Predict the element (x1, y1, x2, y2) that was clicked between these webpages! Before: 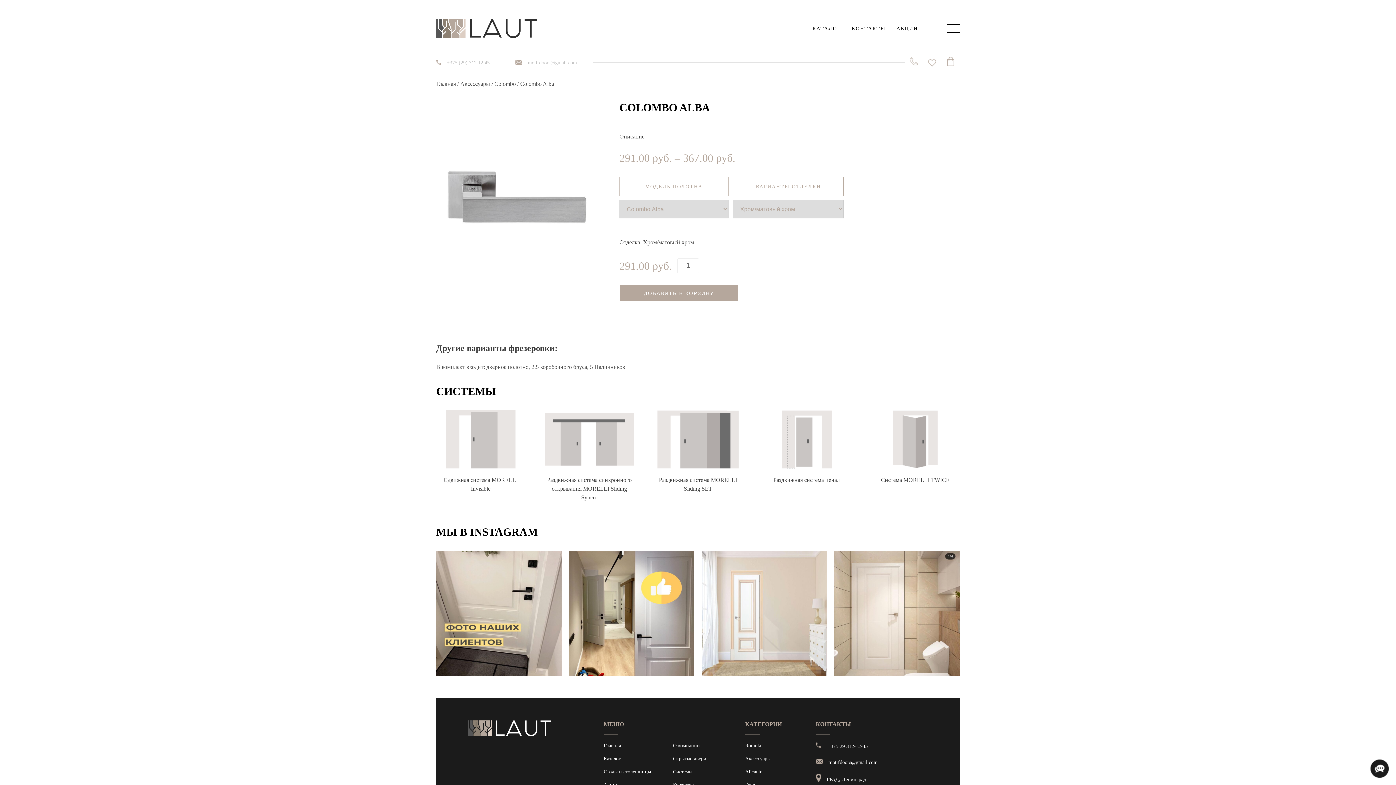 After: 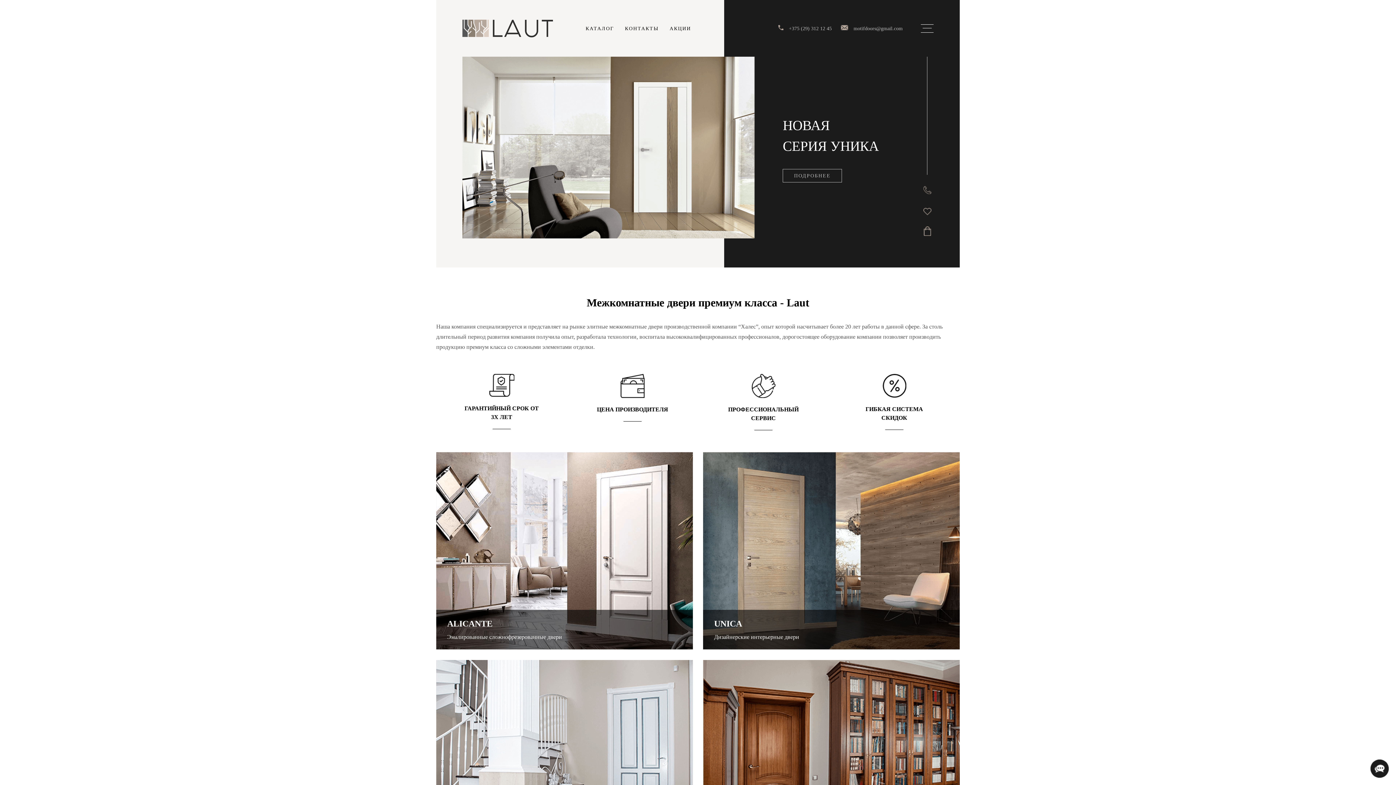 Action: bbox: (436, 9, 537, 47)